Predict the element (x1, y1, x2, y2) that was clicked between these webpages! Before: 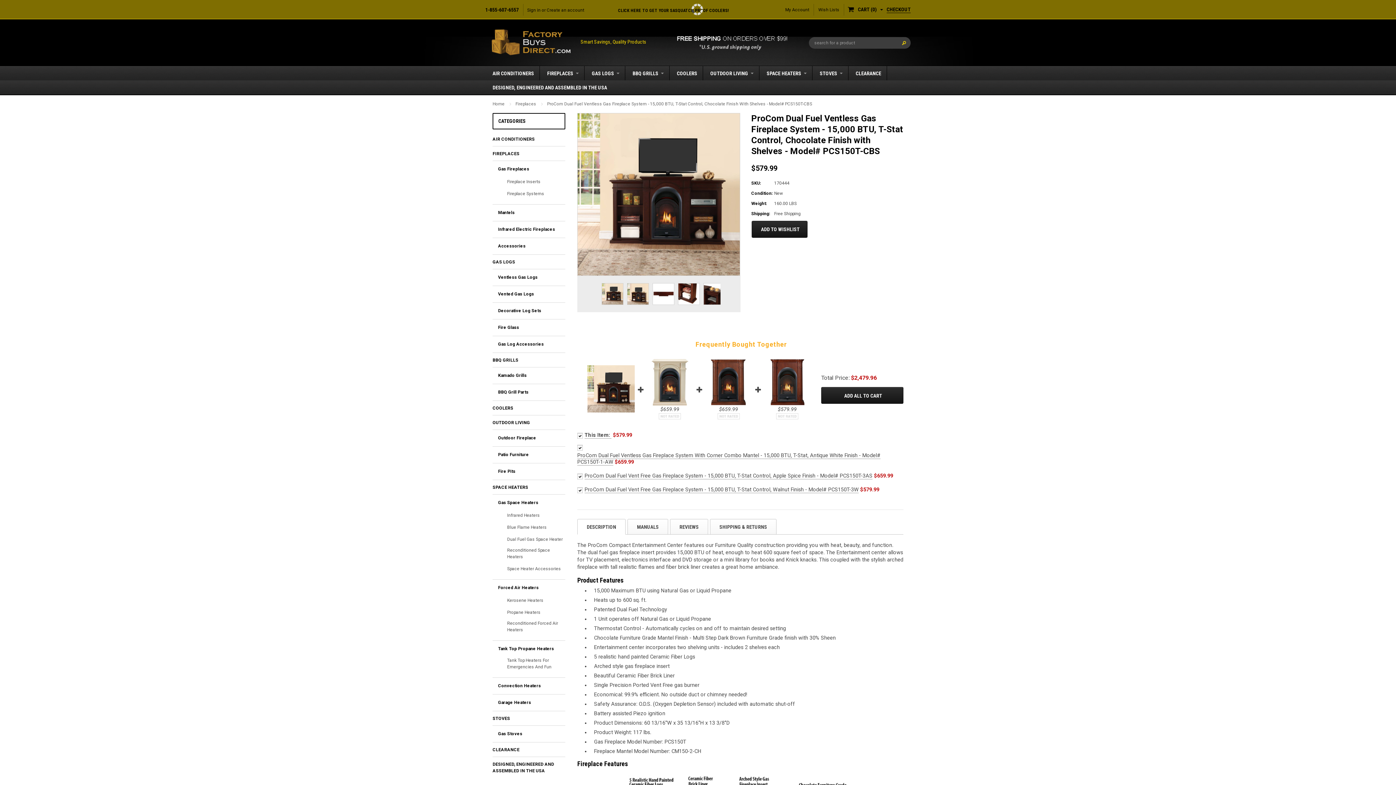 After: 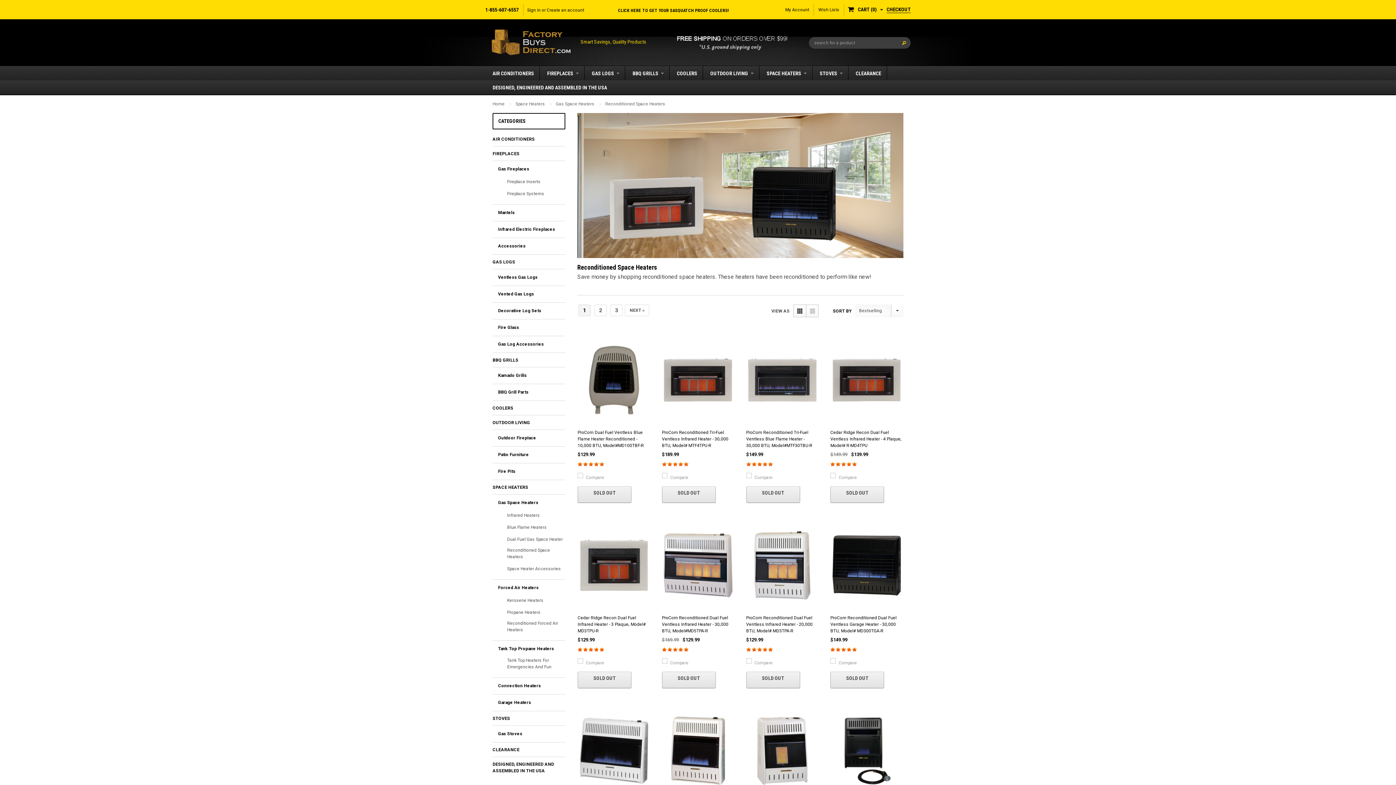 Action: label: Reconditioned Space Heaters bbox: (507, 547, 565, 560)